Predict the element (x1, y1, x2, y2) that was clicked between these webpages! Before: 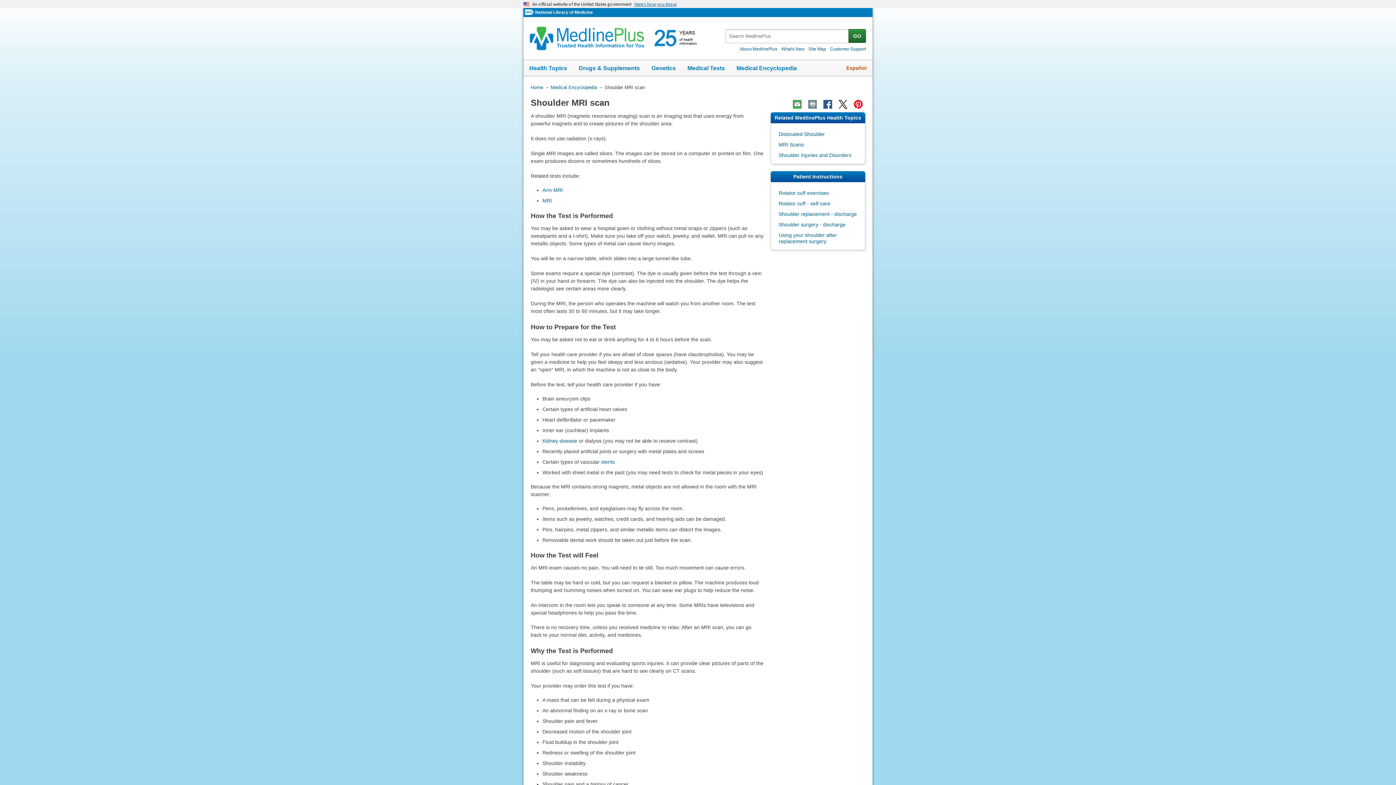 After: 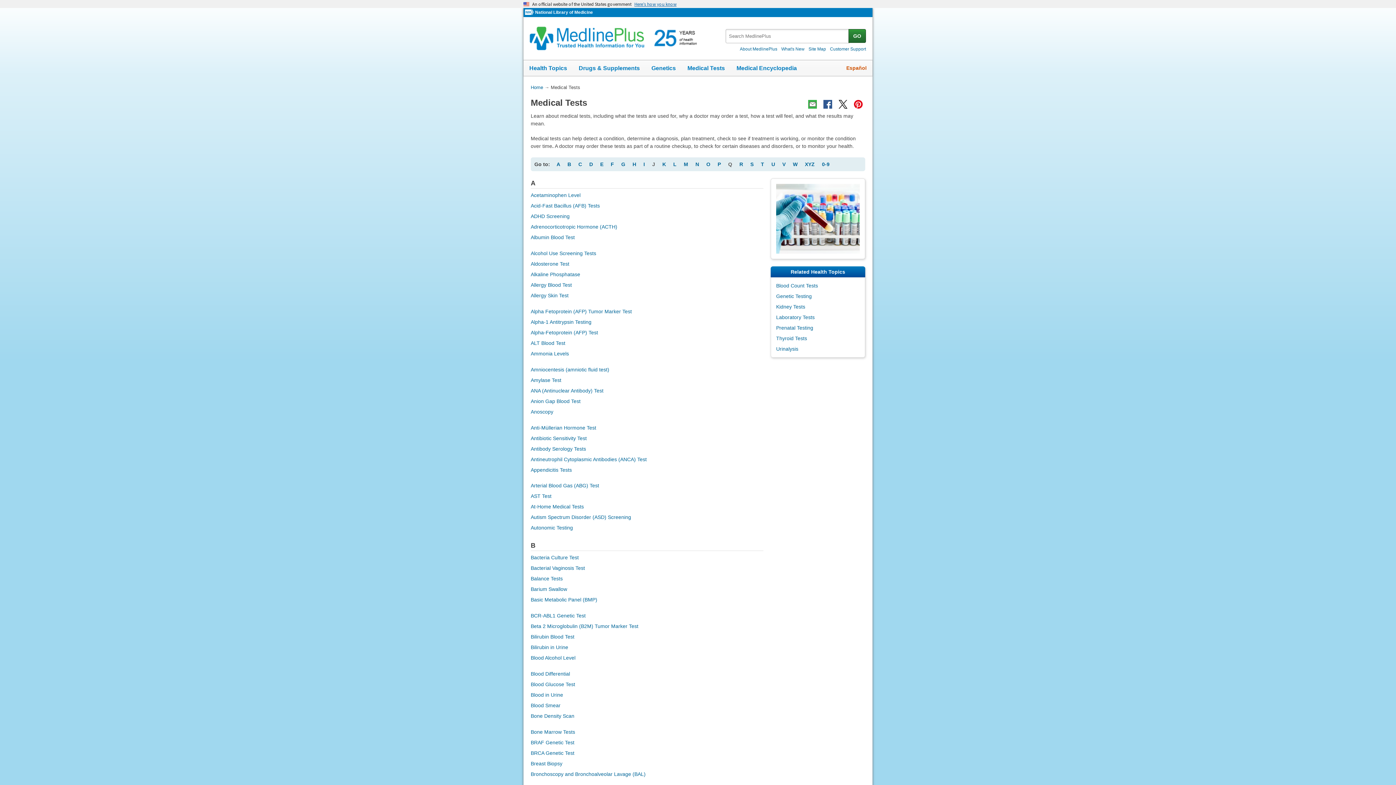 Action: label: Medical Tests bbox: (681, 60, 730, 76)